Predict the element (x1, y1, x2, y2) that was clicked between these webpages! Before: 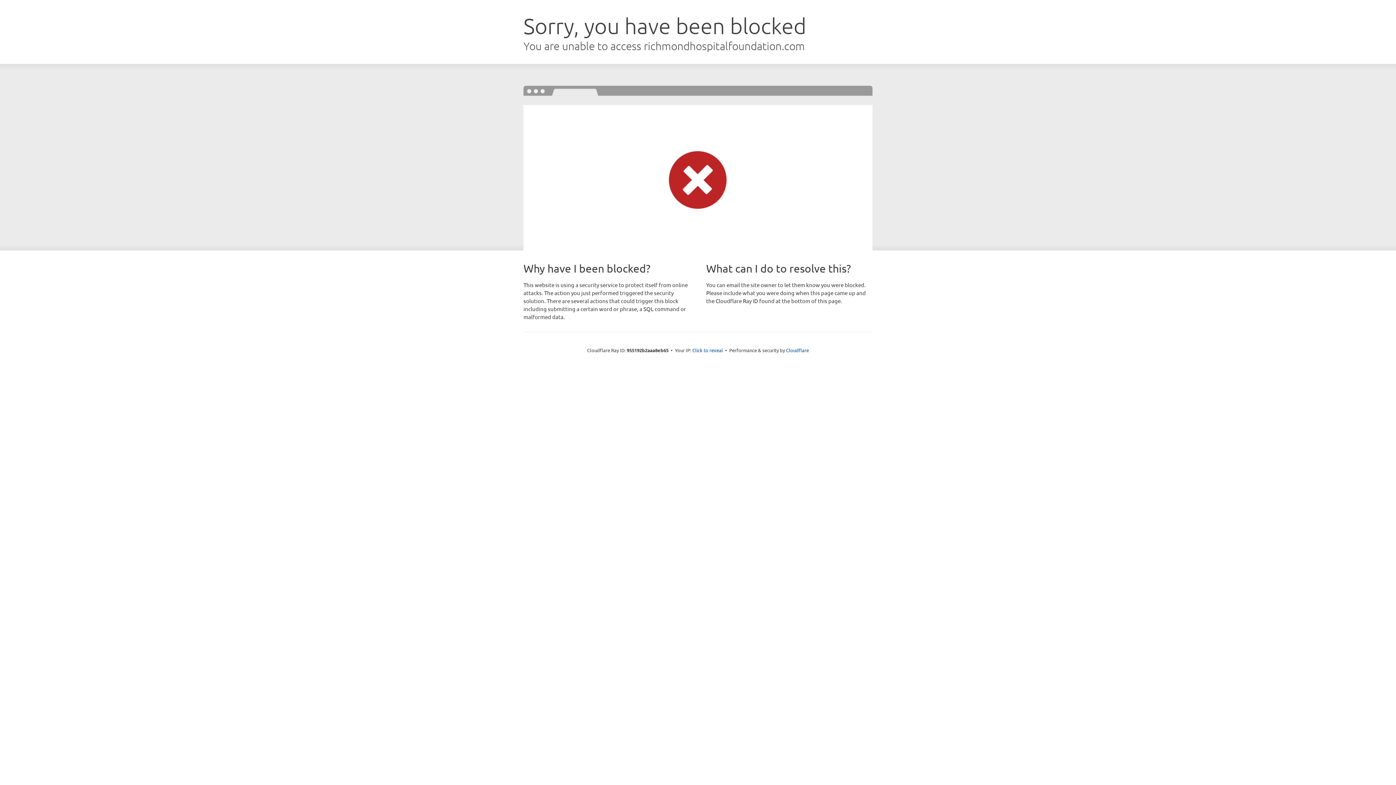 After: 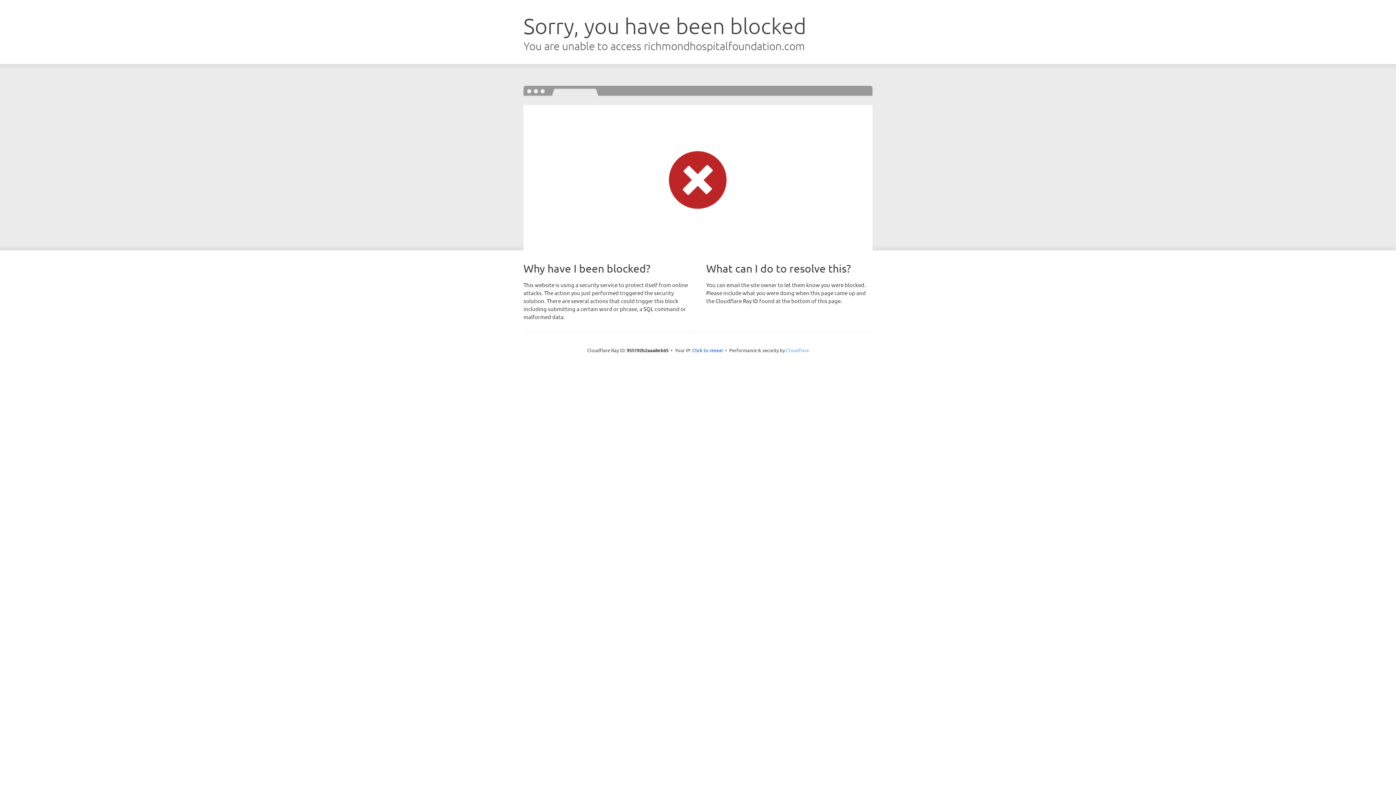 Action: label: Cloudflare bbox: (786, 347, 809, 353)